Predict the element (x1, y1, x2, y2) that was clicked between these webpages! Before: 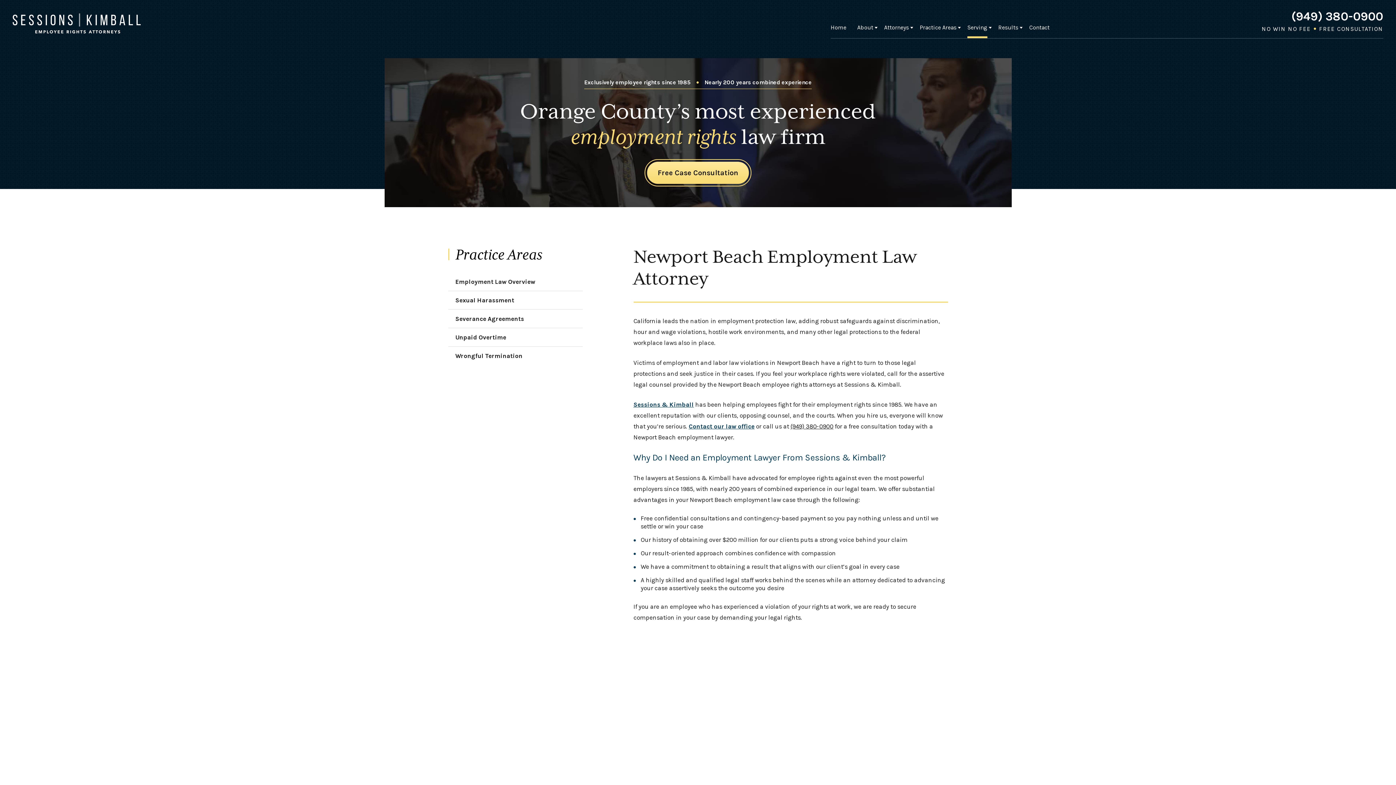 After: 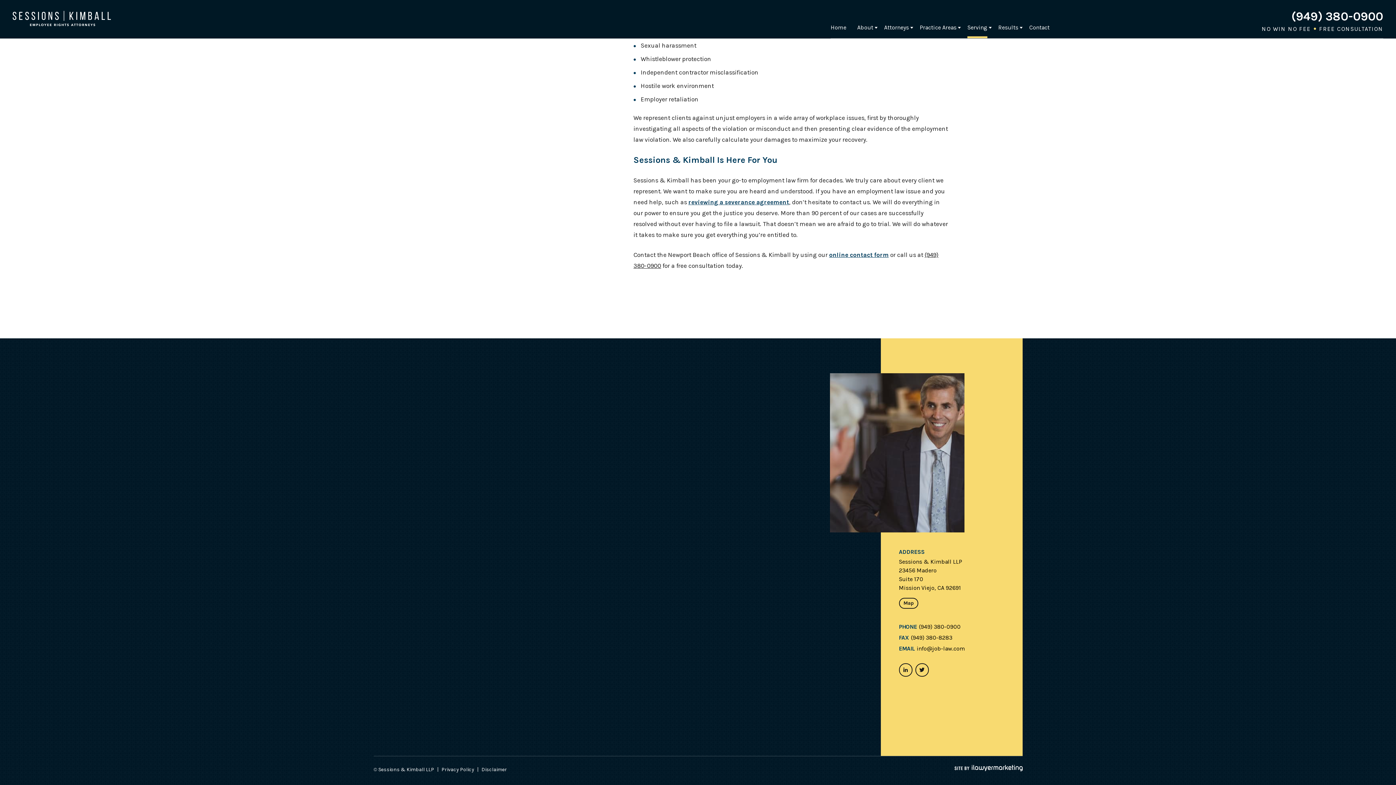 Action: bbox: (647, 157, 749, 179) label: Free Case Consultation